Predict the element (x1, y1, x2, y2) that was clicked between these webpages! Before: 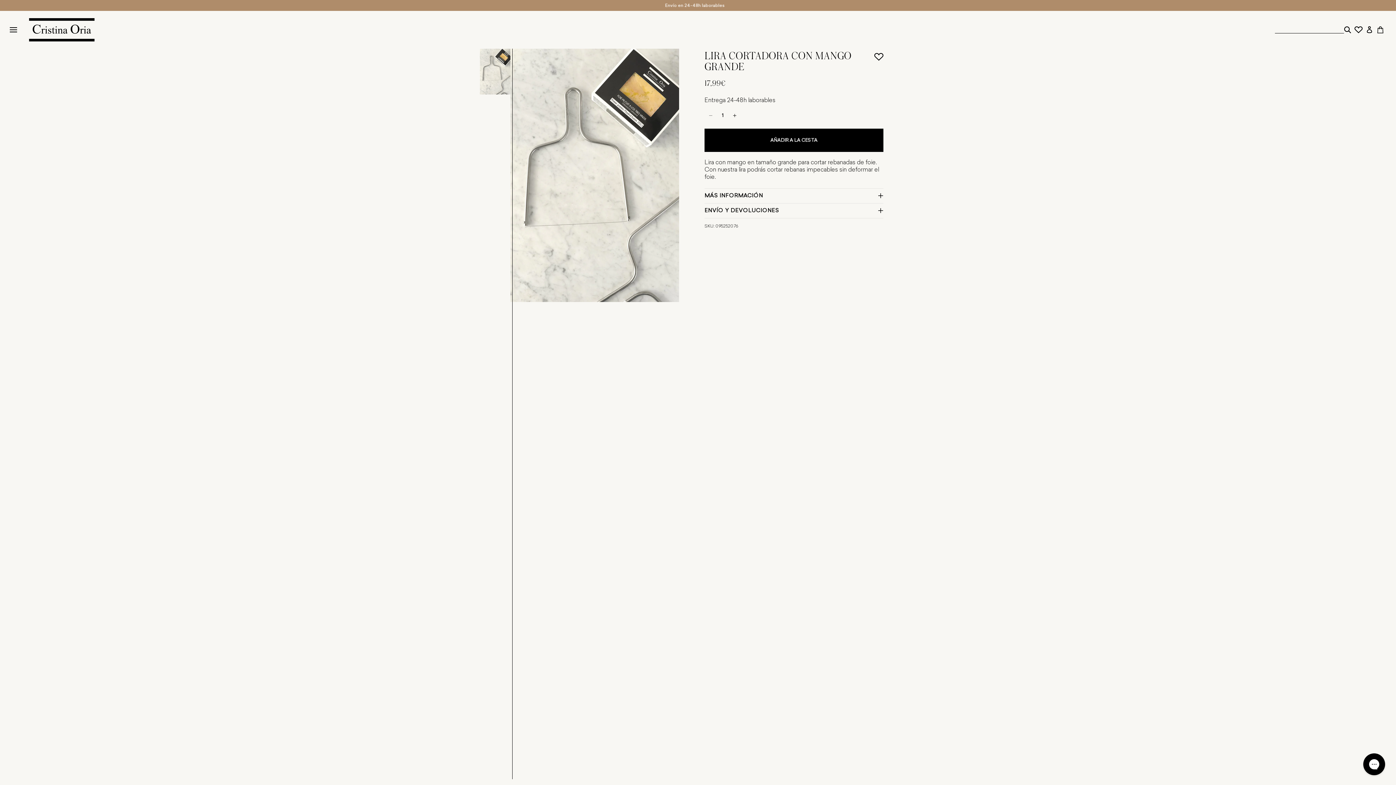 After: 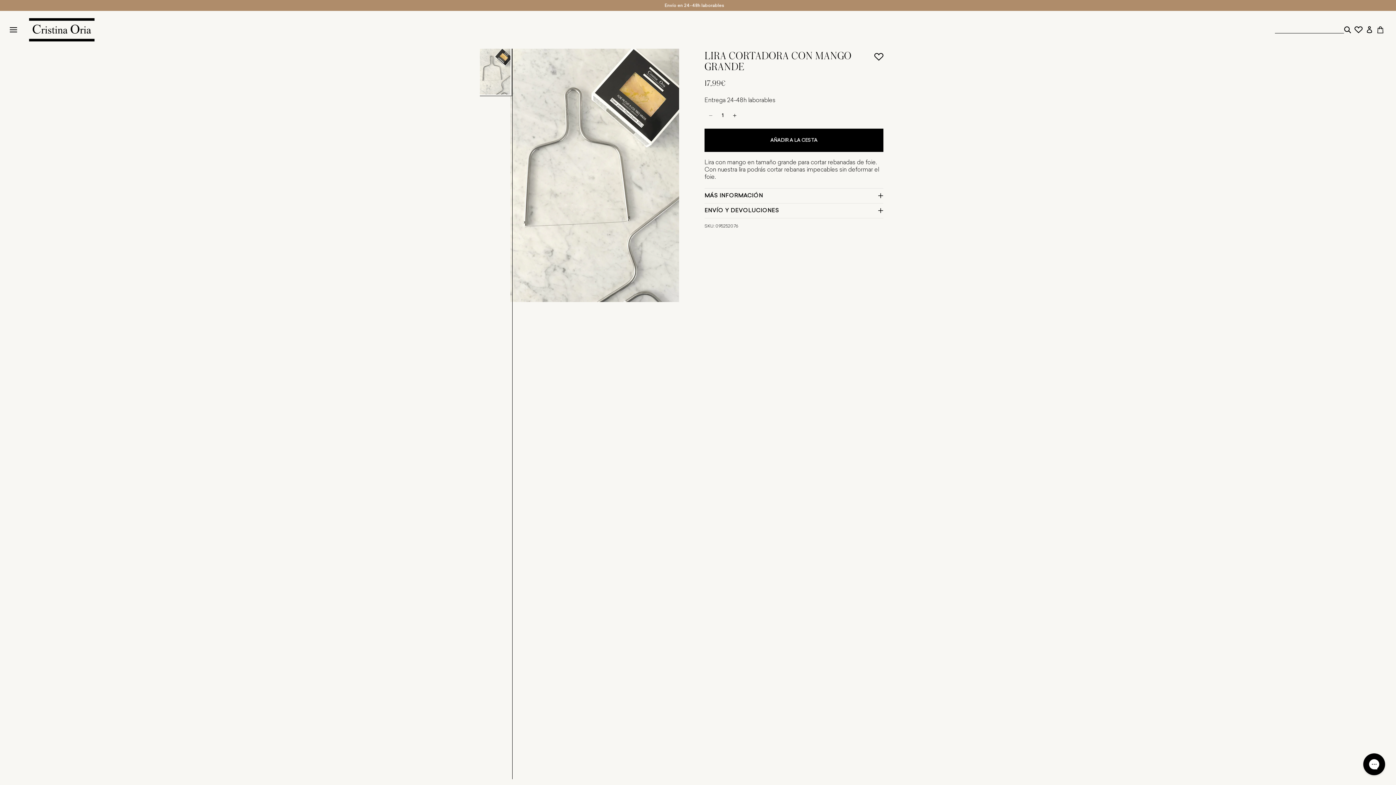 Action: label: Cargar la imagen 1 en la vista de la galería bbox: (480, 48, 510, 94)